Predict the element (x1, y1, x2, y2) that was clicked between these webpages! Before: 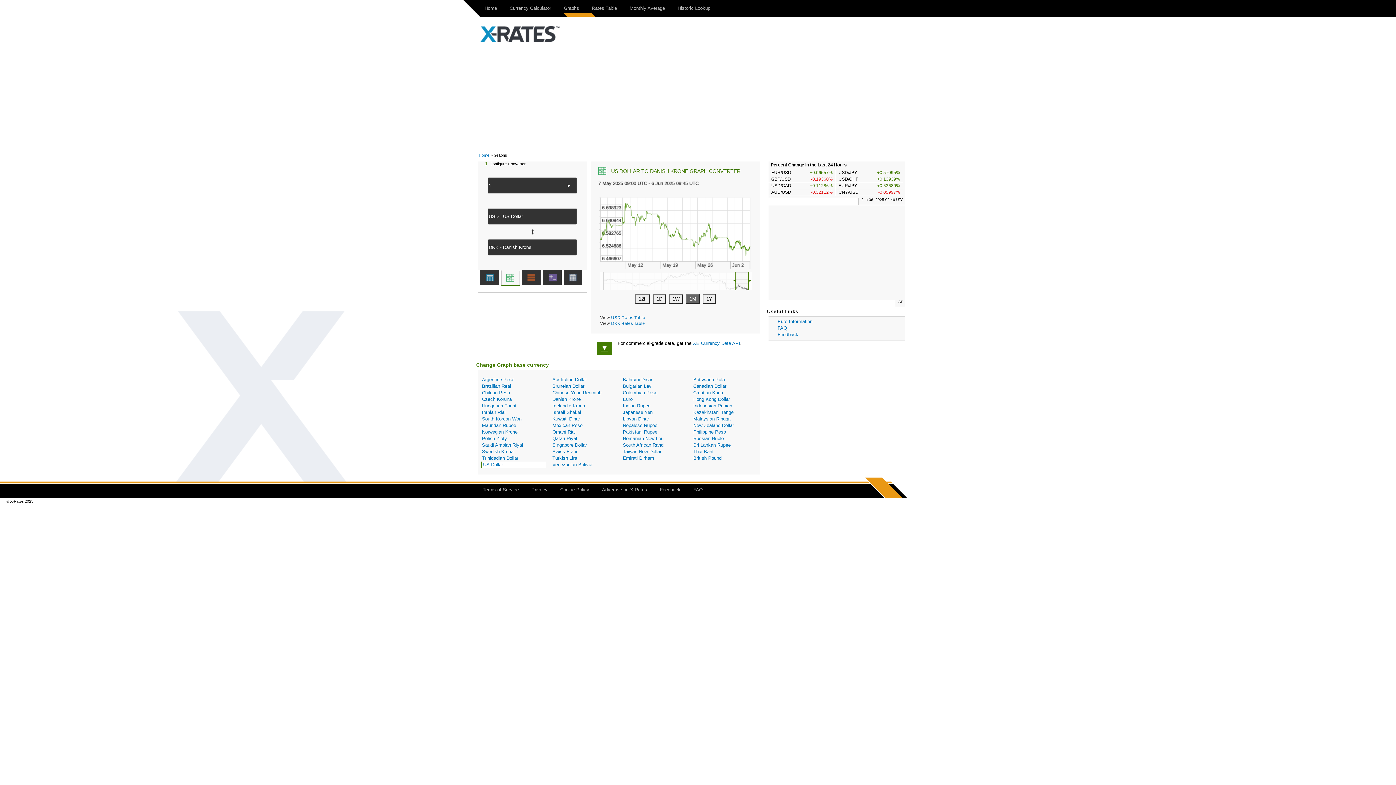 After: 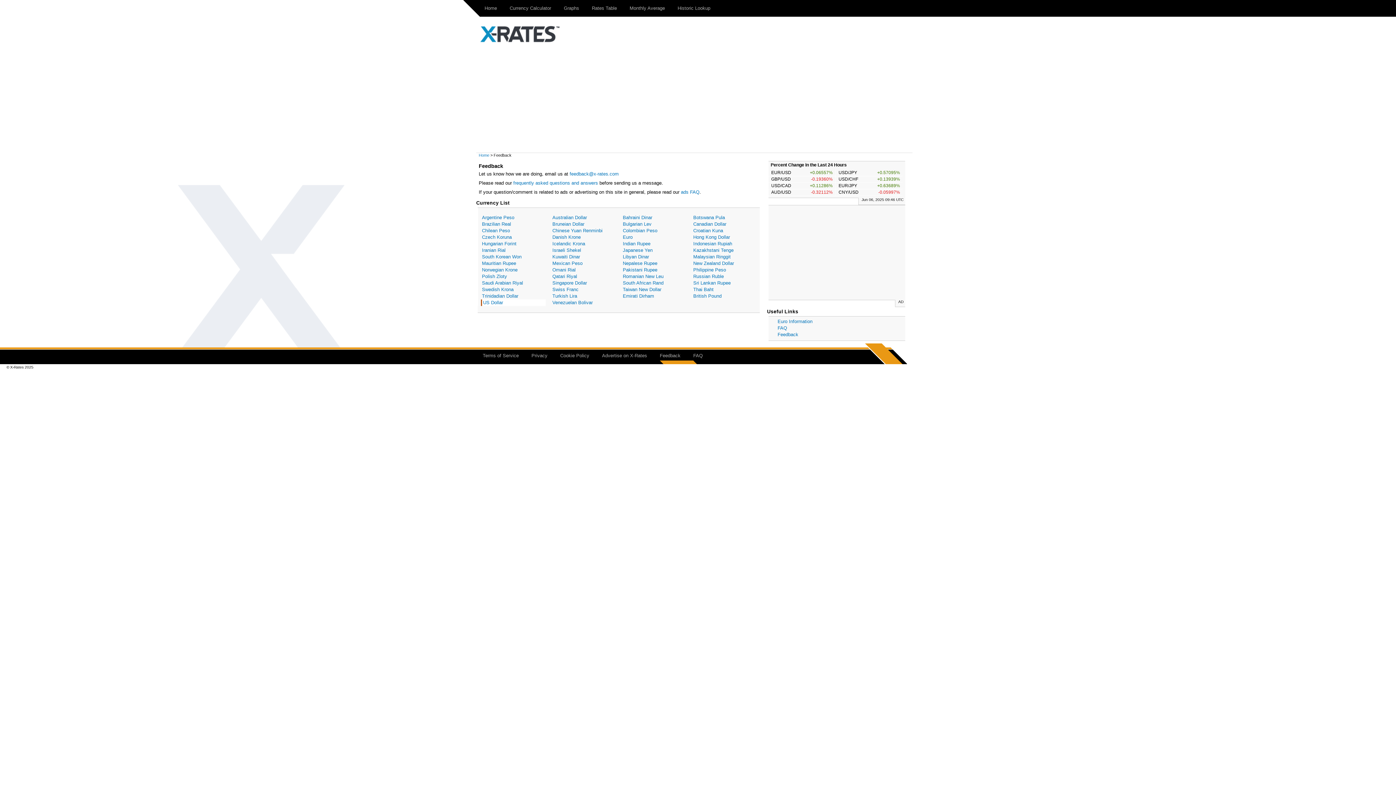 Action: bbox: (777, 332, 798, 337) label: Feedback